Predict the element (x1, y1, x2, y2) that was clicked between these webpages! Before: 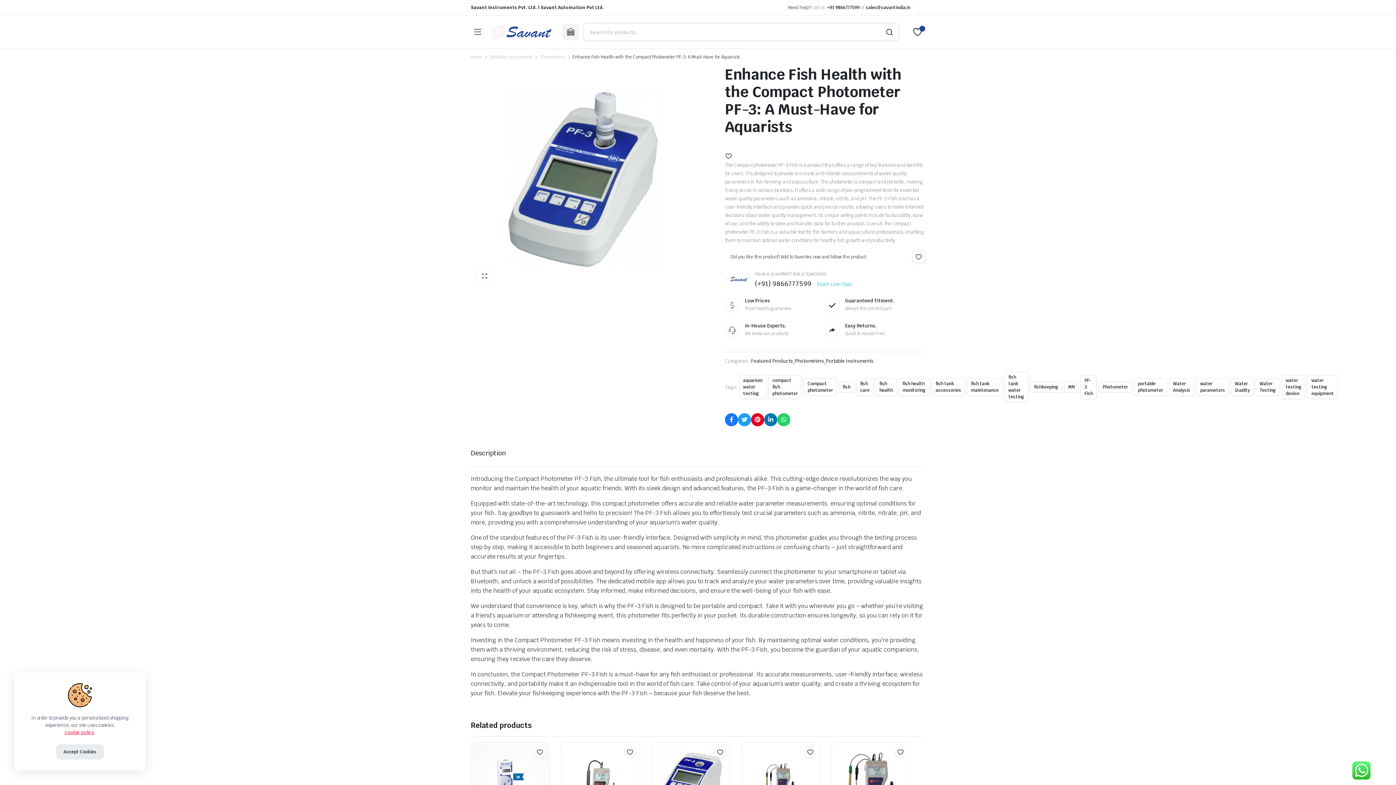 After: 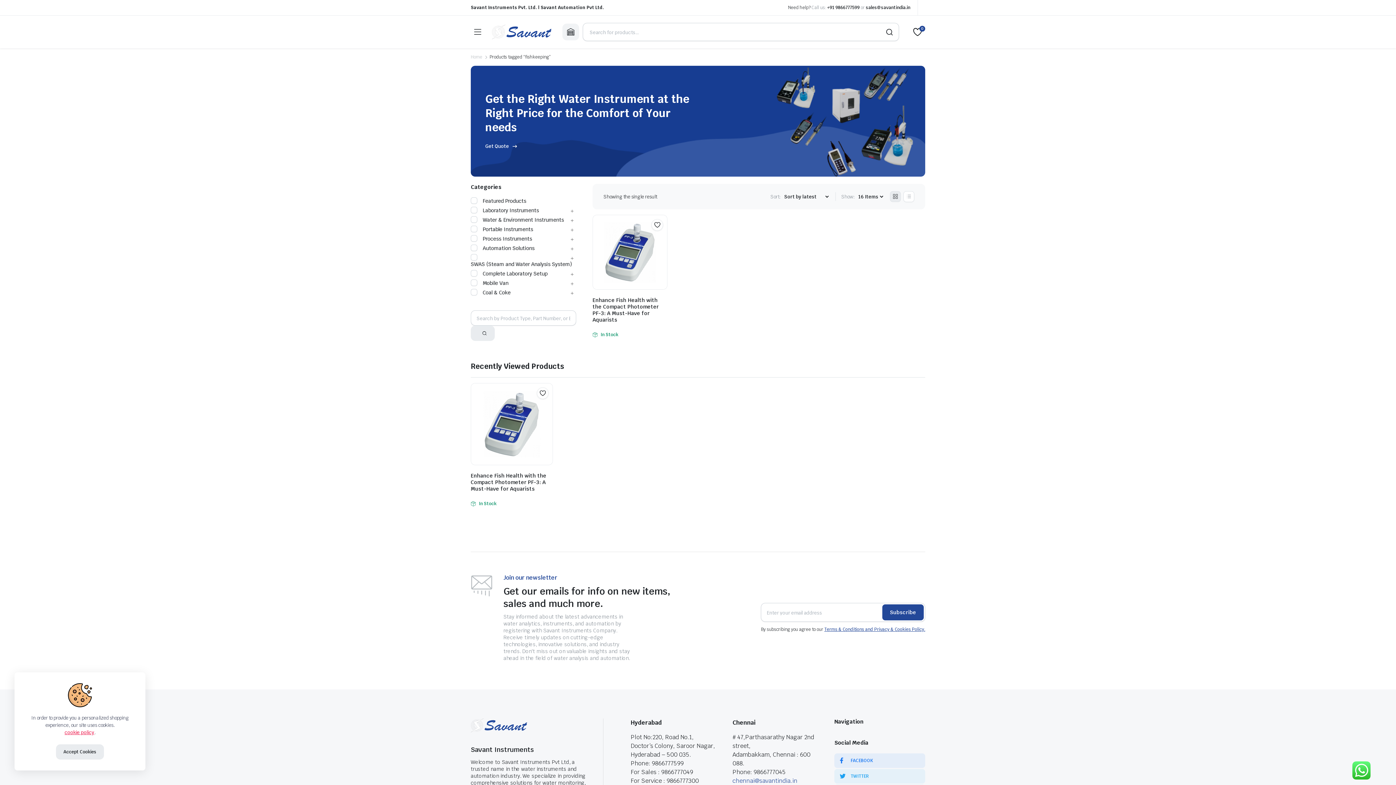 Action: bbox: (1030, 381, 1062, 392) label: fishkeeping